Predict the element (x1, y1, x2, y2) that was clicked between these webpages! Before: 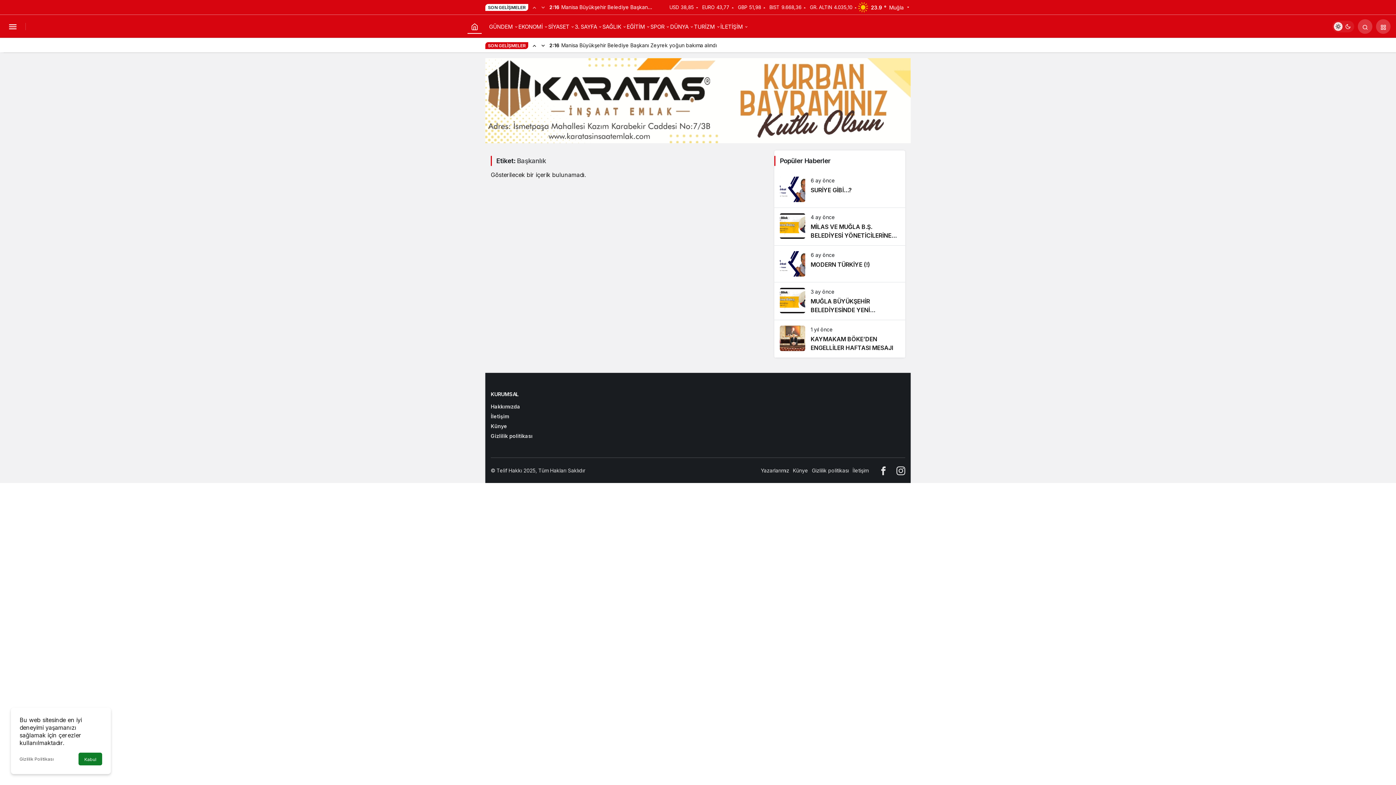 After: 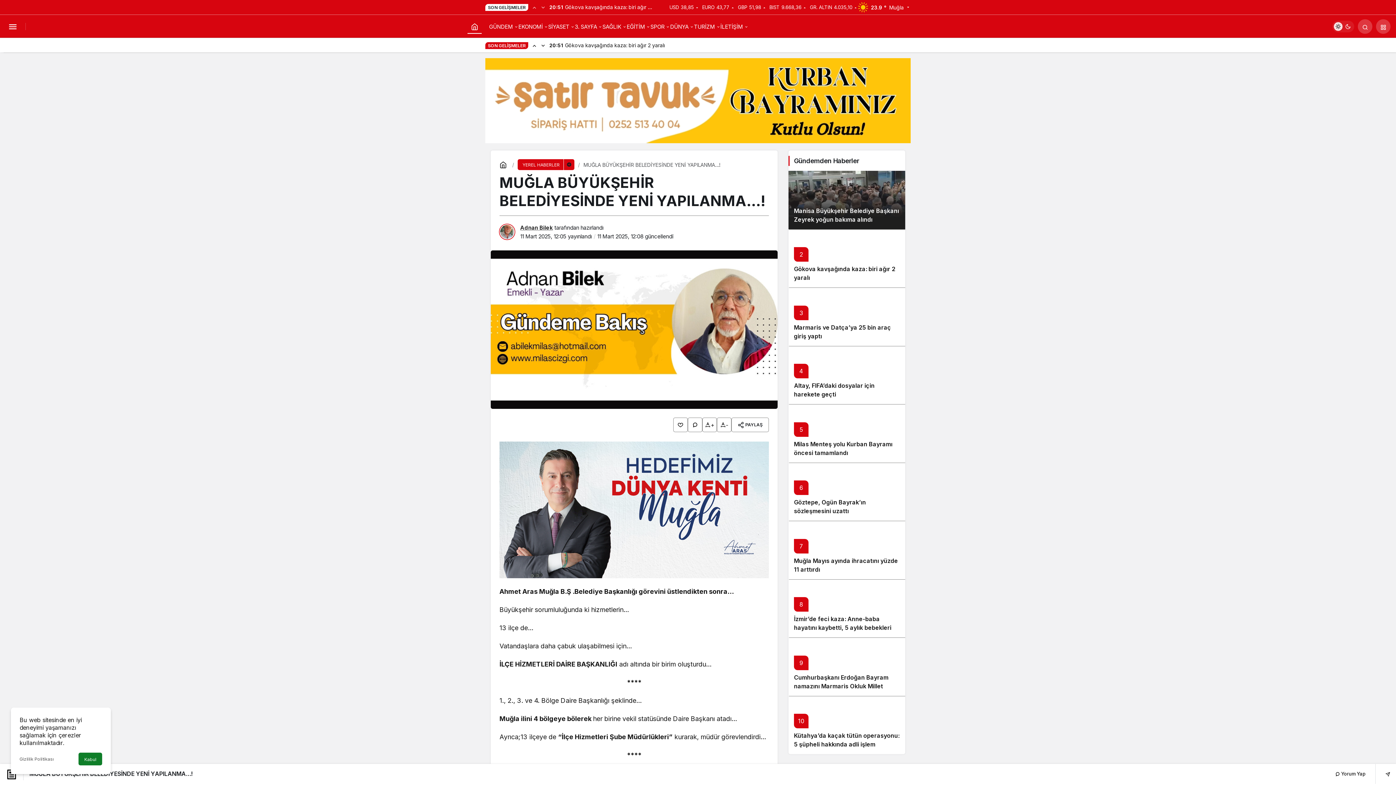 Action: bbox: (774, 282, 905, 320) label: MUĞLA BÜYÜKŞEHİR BELEDİYESİNDE YENİ YAPILANMA…!